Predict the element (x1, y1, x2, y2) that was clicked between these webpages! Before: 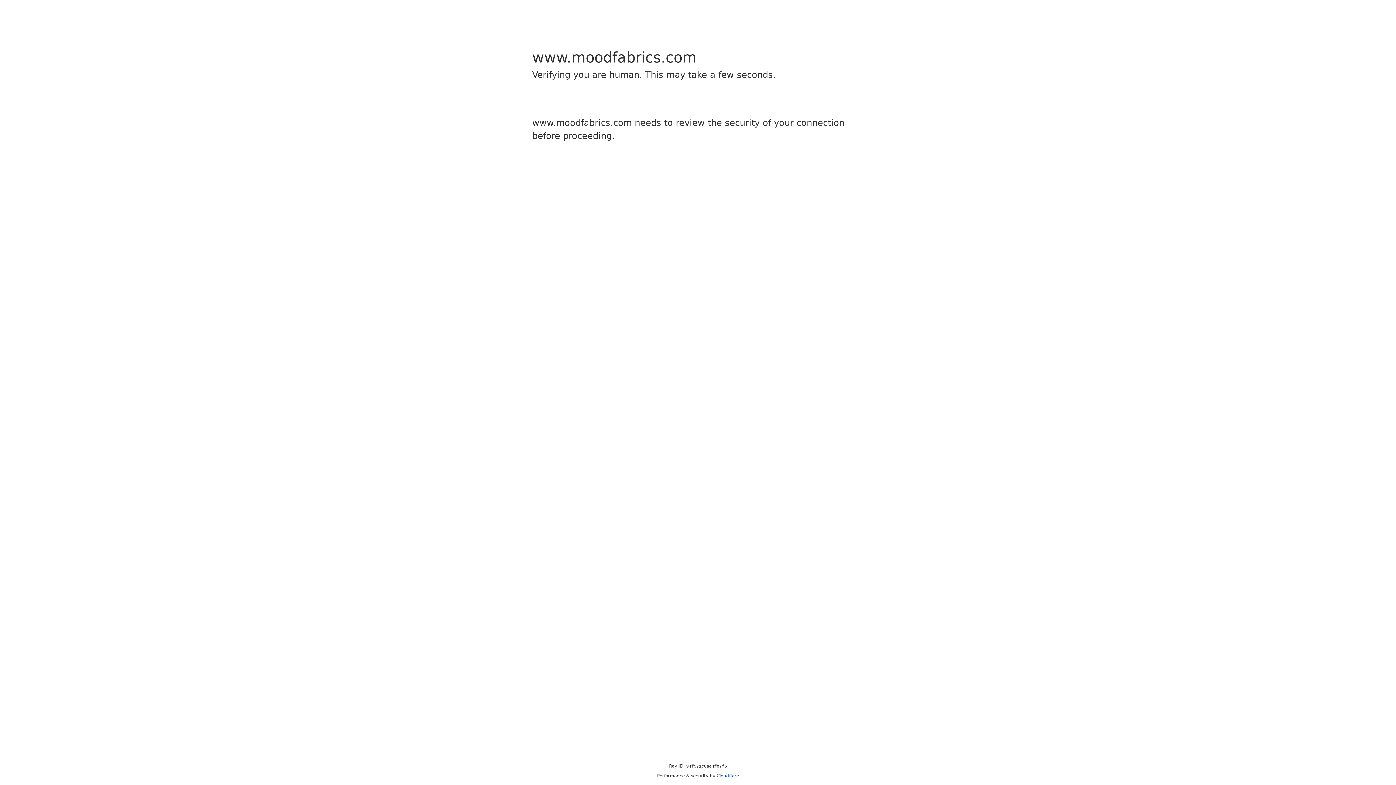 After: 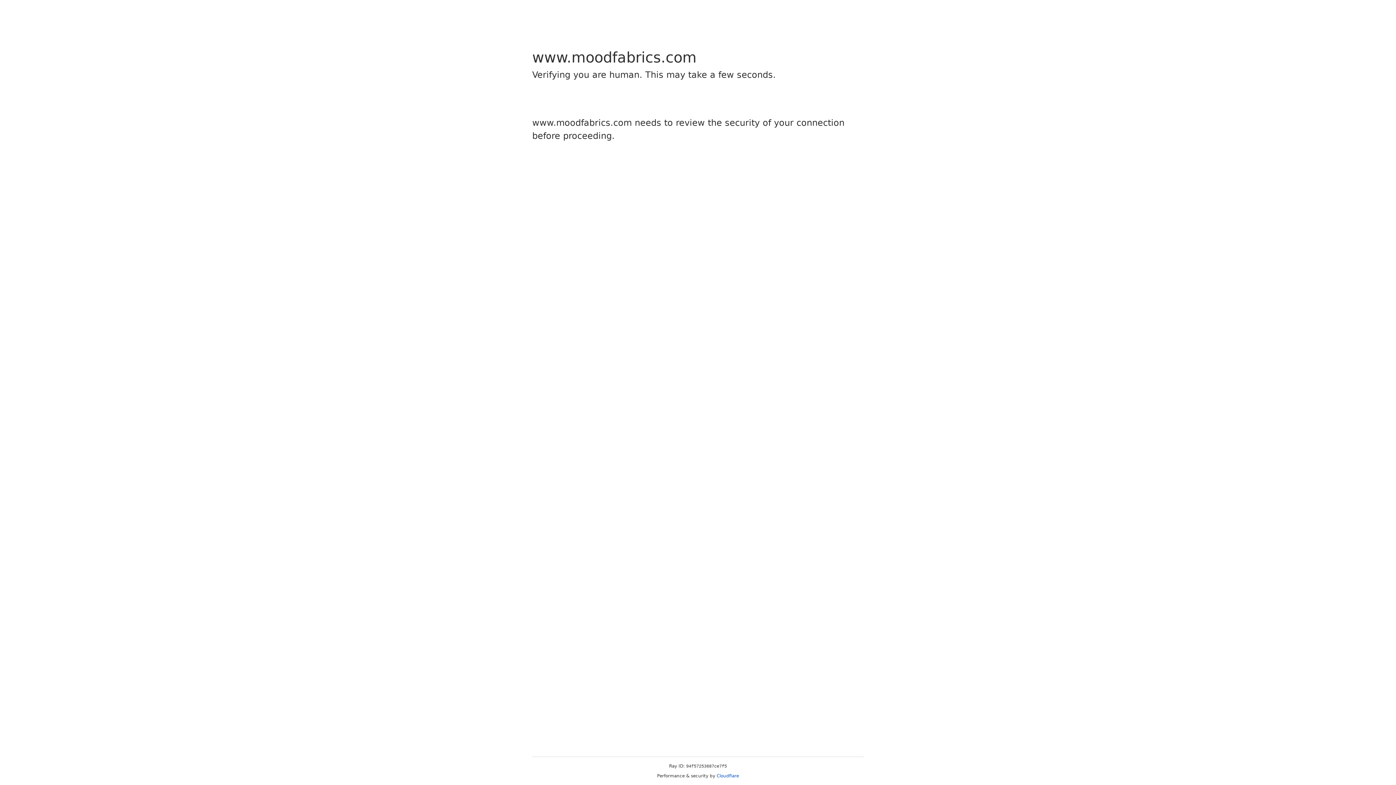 Action: bbox: (716, 773, 739, 778) label: Cloudflare